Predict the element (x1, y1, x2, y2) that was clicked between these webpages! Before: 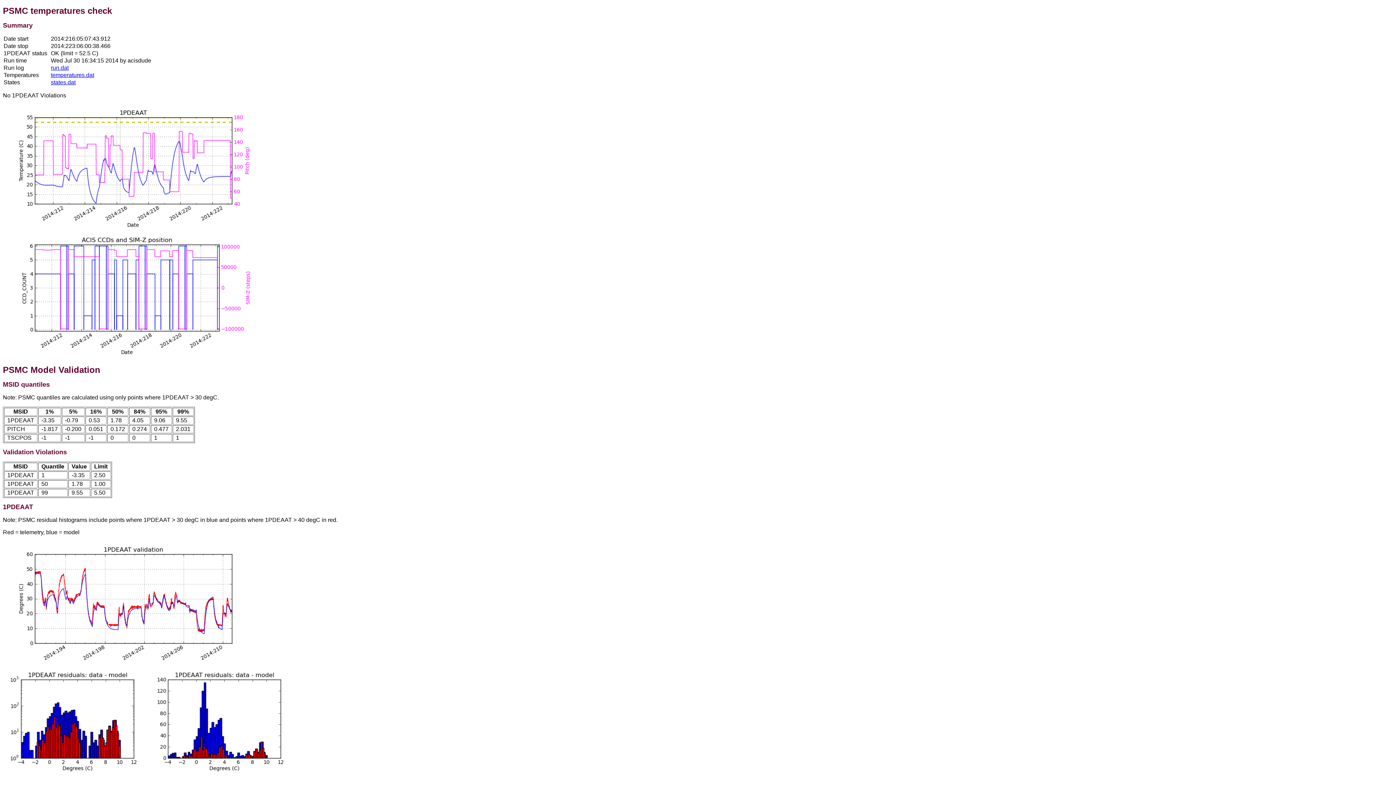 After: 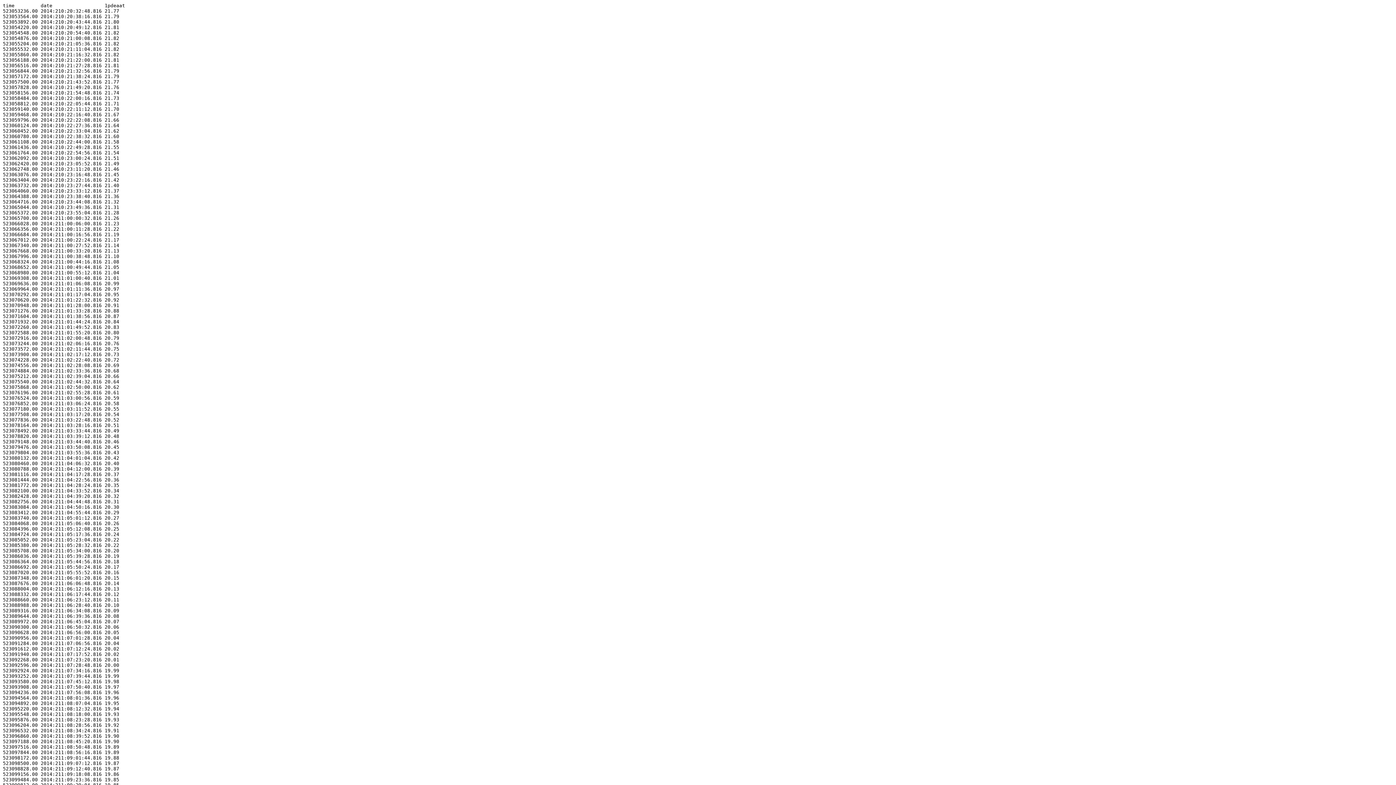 Action: bbox: (50, 72, 94, 78) label: temperatures.dat